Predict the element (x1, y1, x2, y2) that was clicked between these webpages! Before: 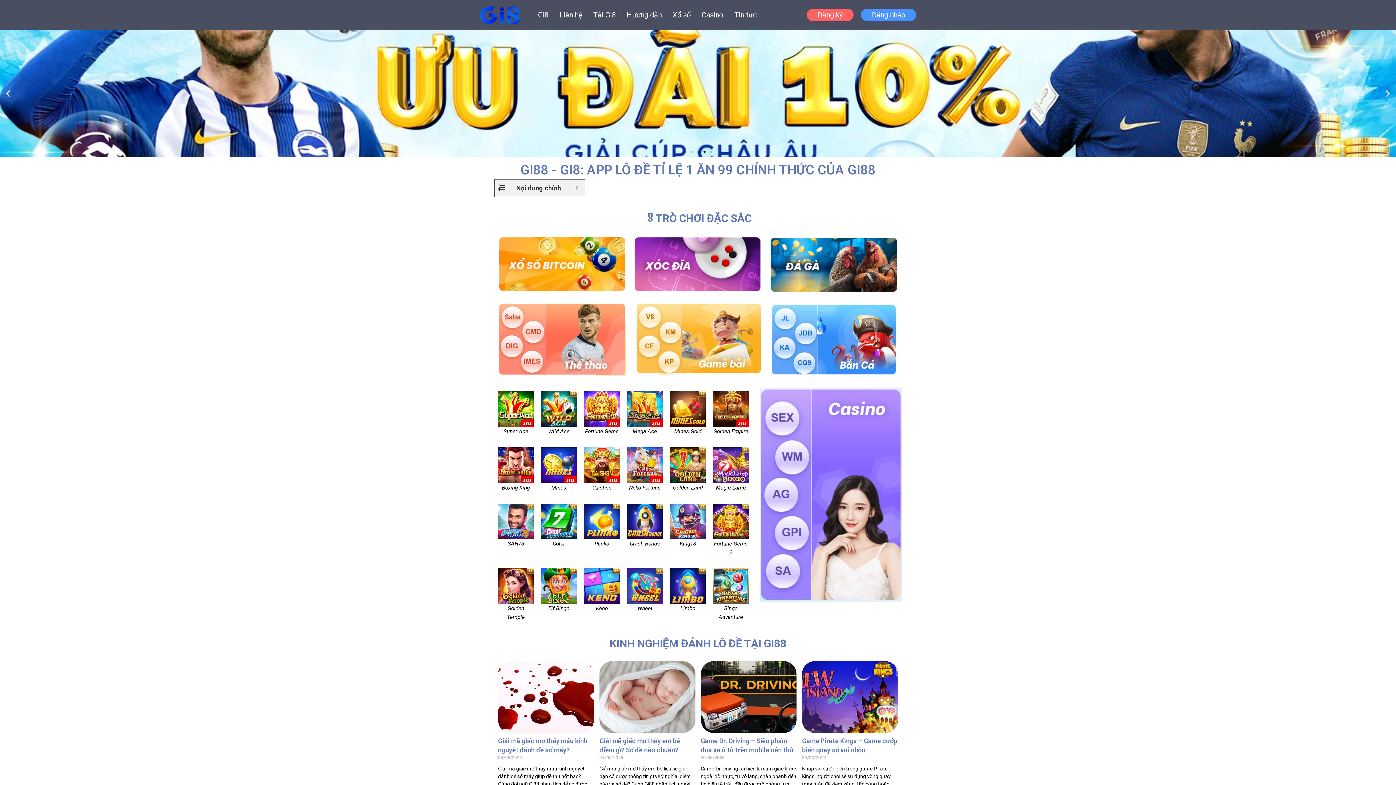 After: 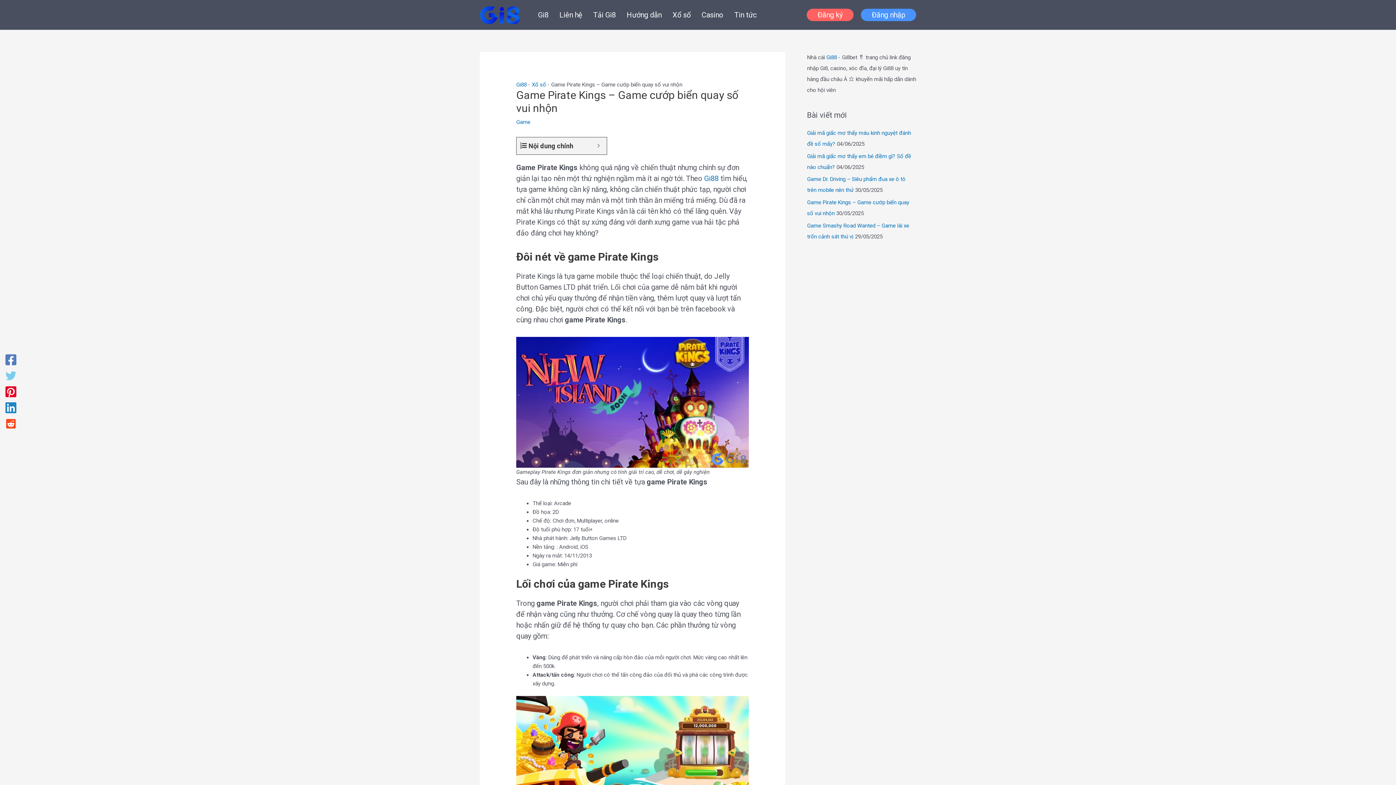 Action: bbox: (802, 661, 898, 733)